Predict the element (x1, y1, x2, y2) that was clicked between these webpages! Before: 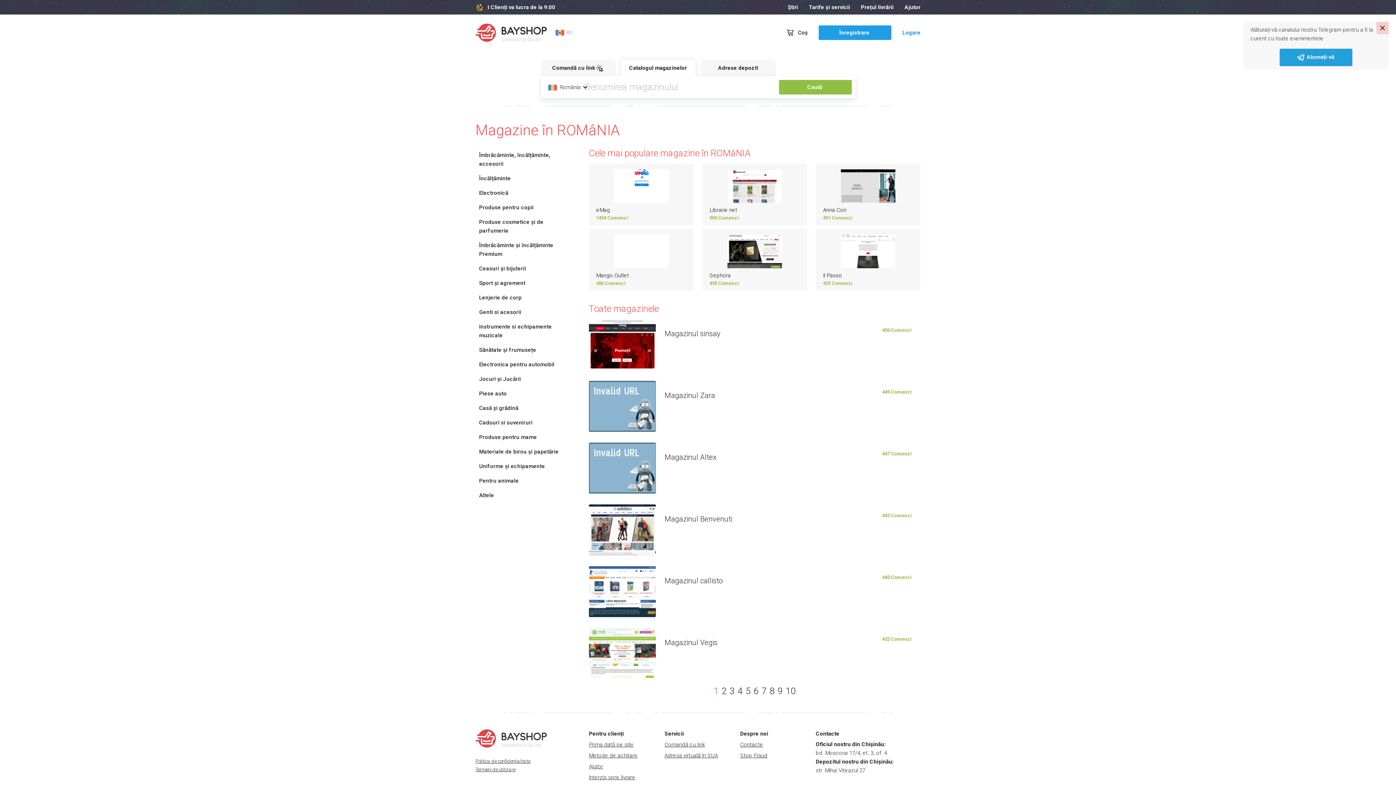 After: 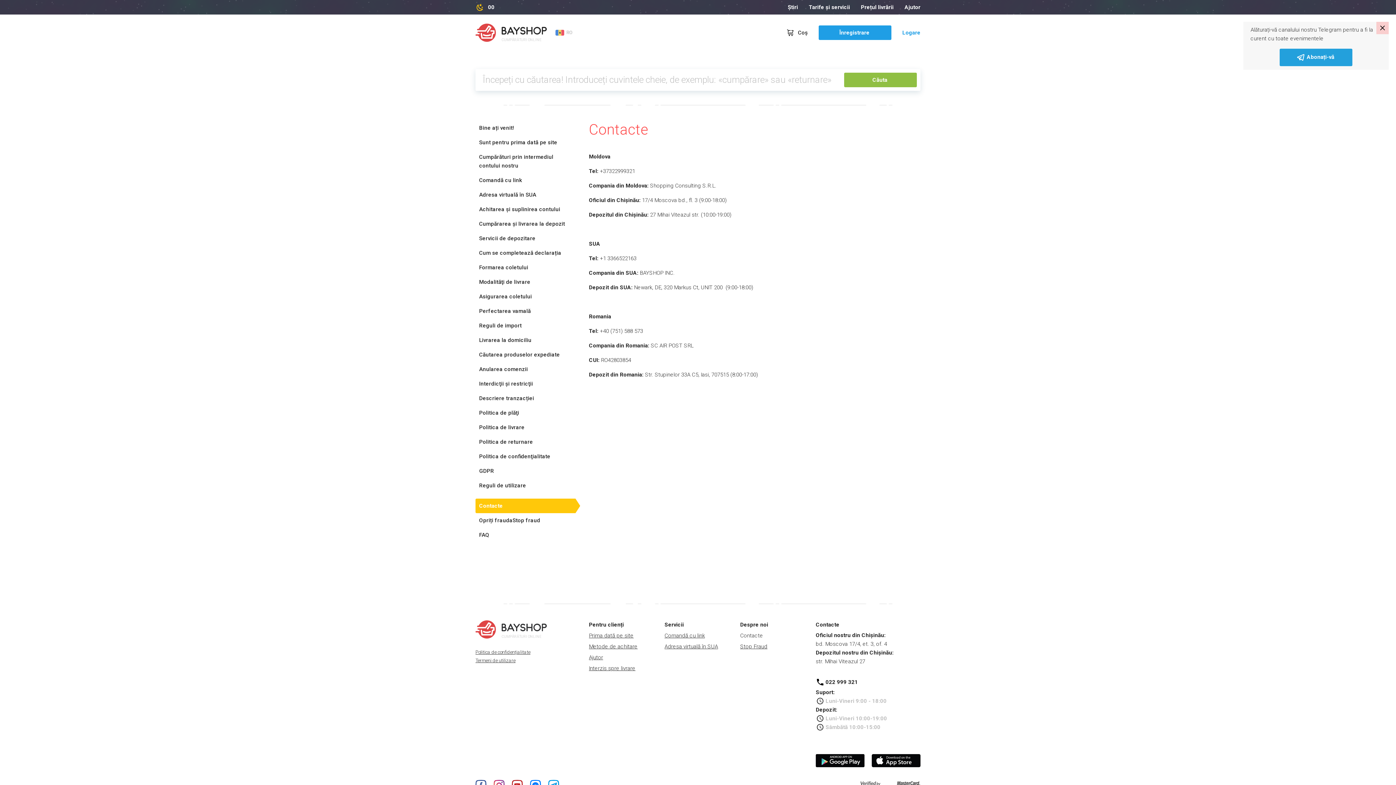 Action: label: Contacte bbox: (740, 740, 807, 749)